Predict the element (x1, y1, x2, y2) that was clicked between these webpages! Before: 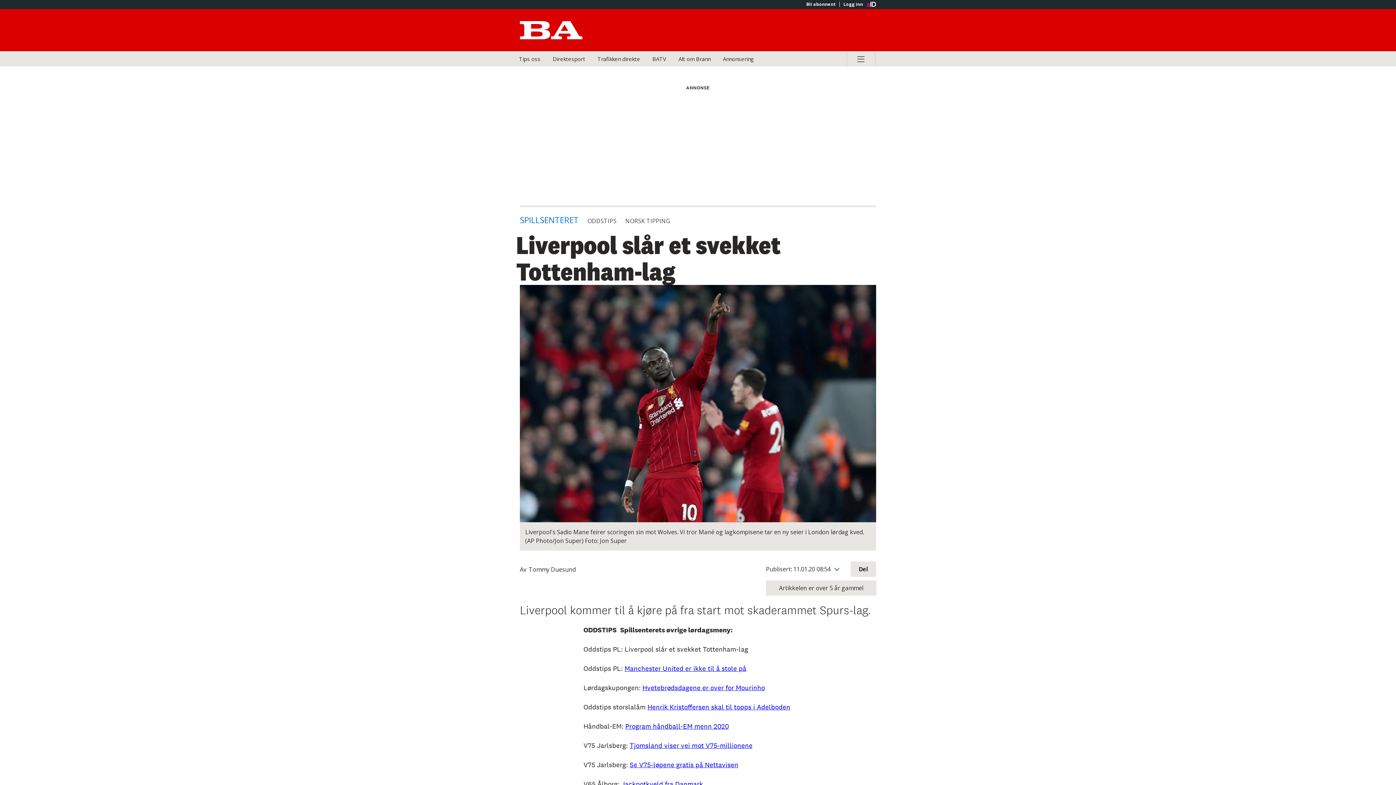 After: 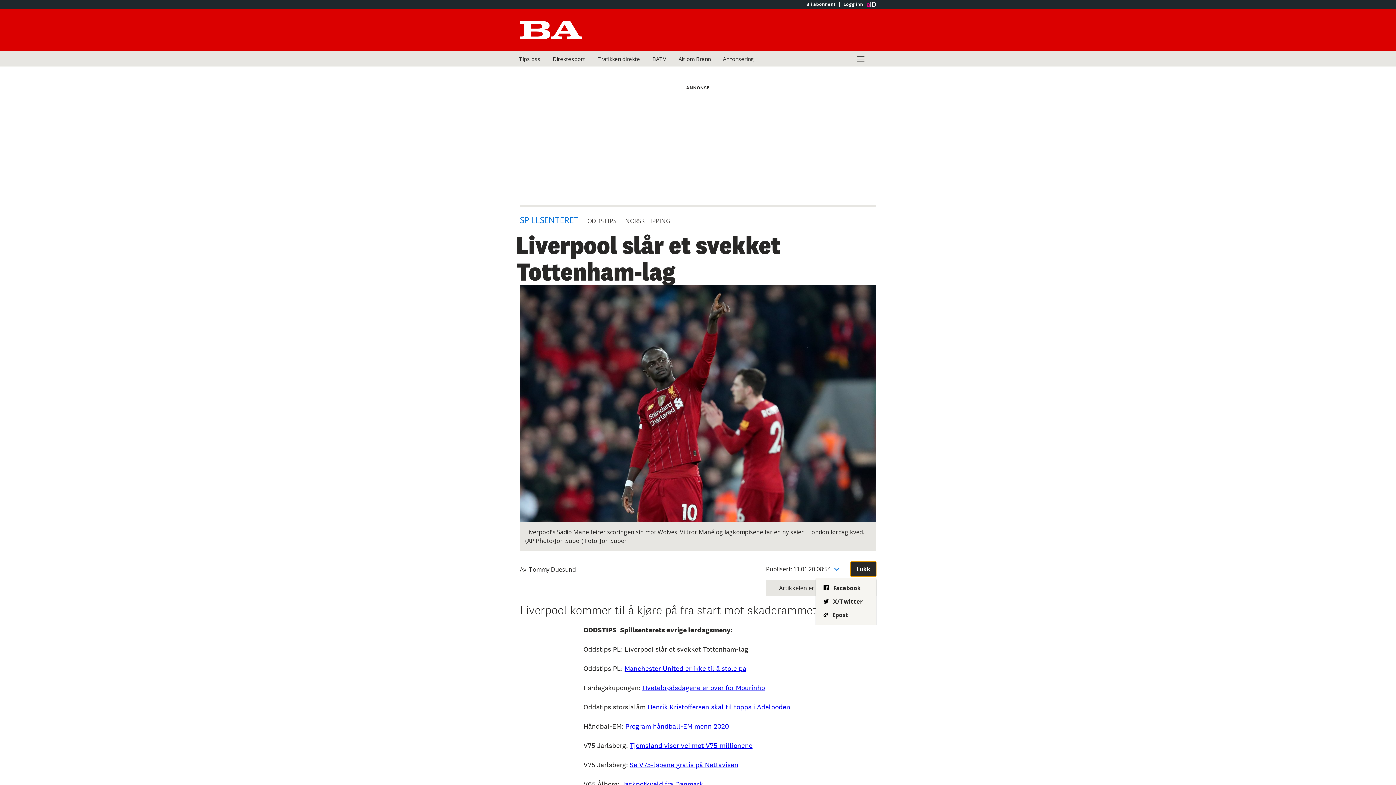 Action: bbox: (850, 561, 876, 576) label: Åpne deleknapper for artikkelen